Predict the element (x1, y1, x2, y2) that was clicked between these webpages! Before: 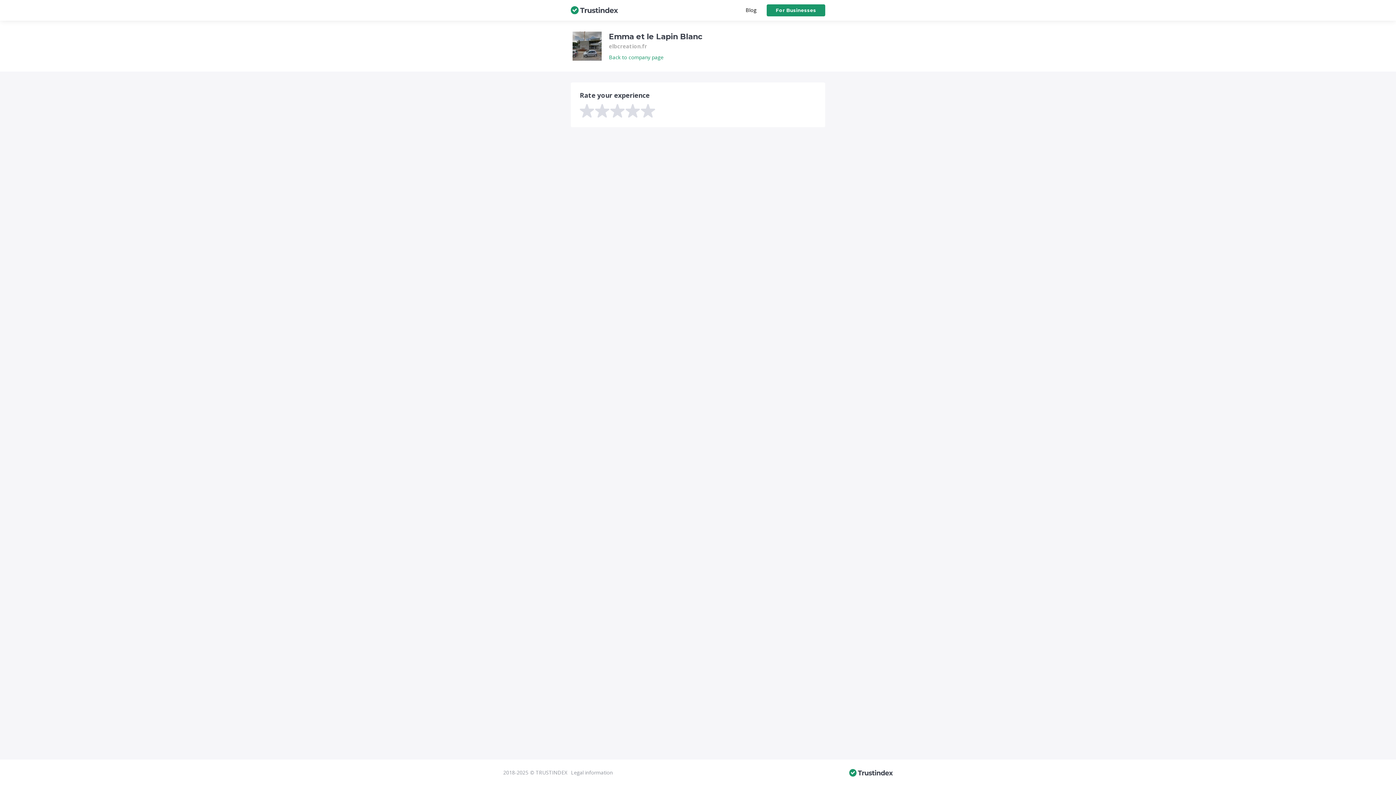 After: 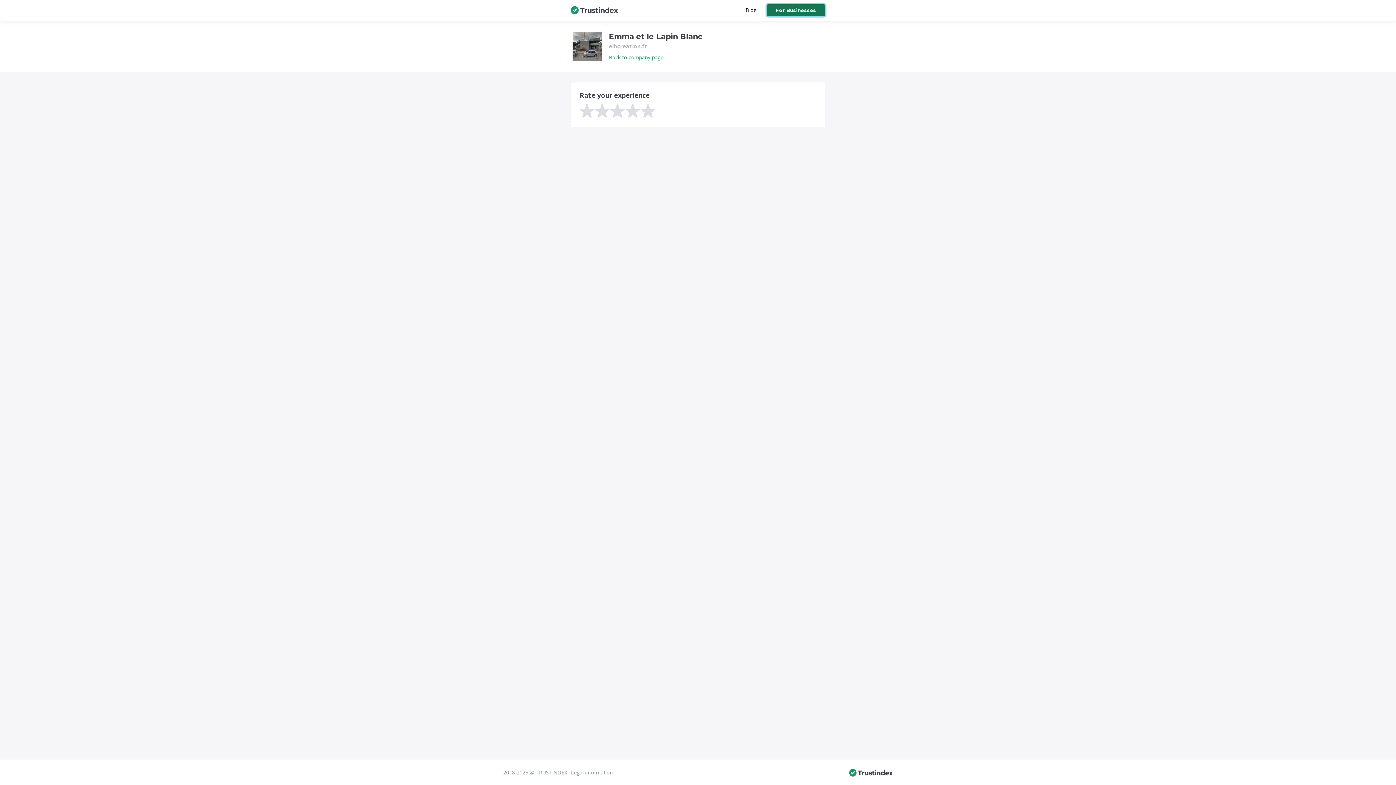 Action: label: For Businesses bbox: (766, 4, 825, 16)